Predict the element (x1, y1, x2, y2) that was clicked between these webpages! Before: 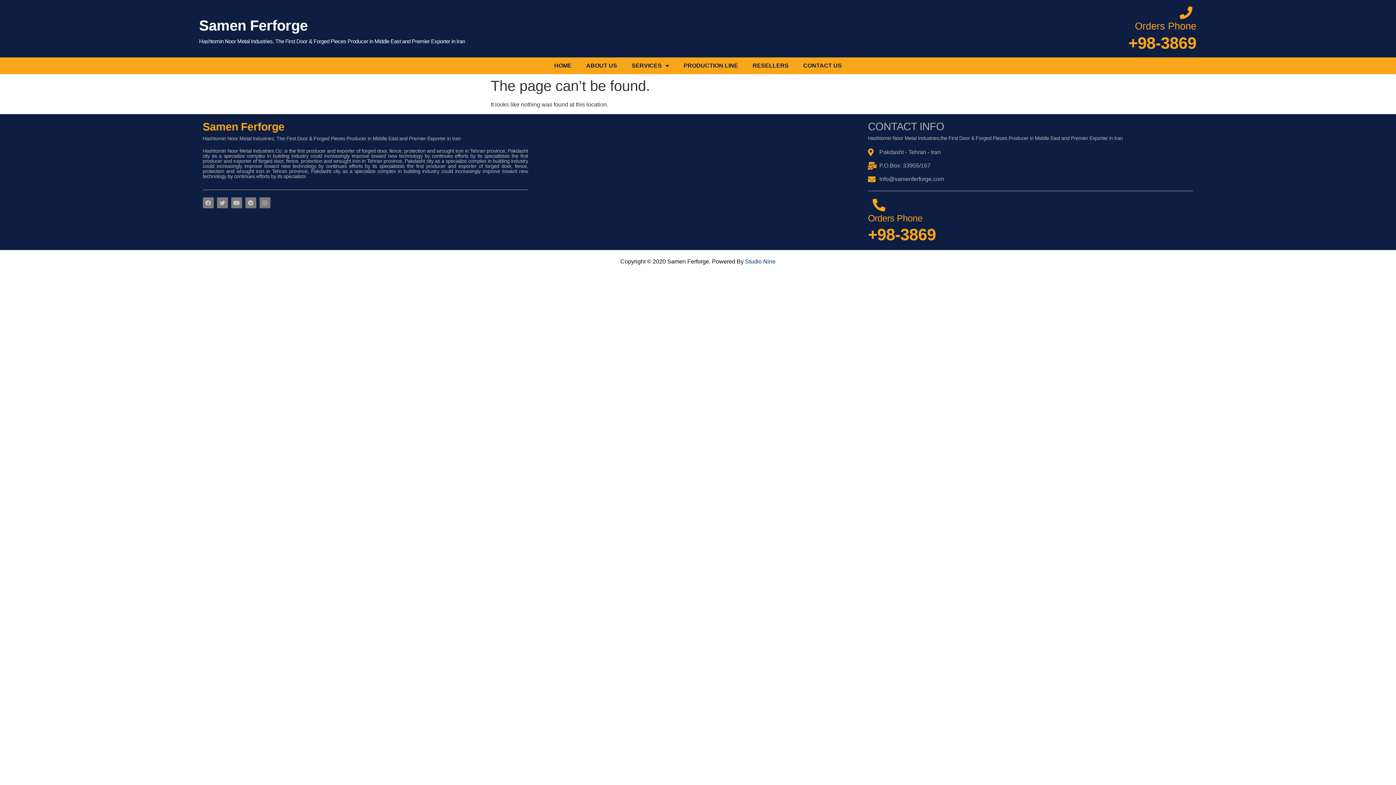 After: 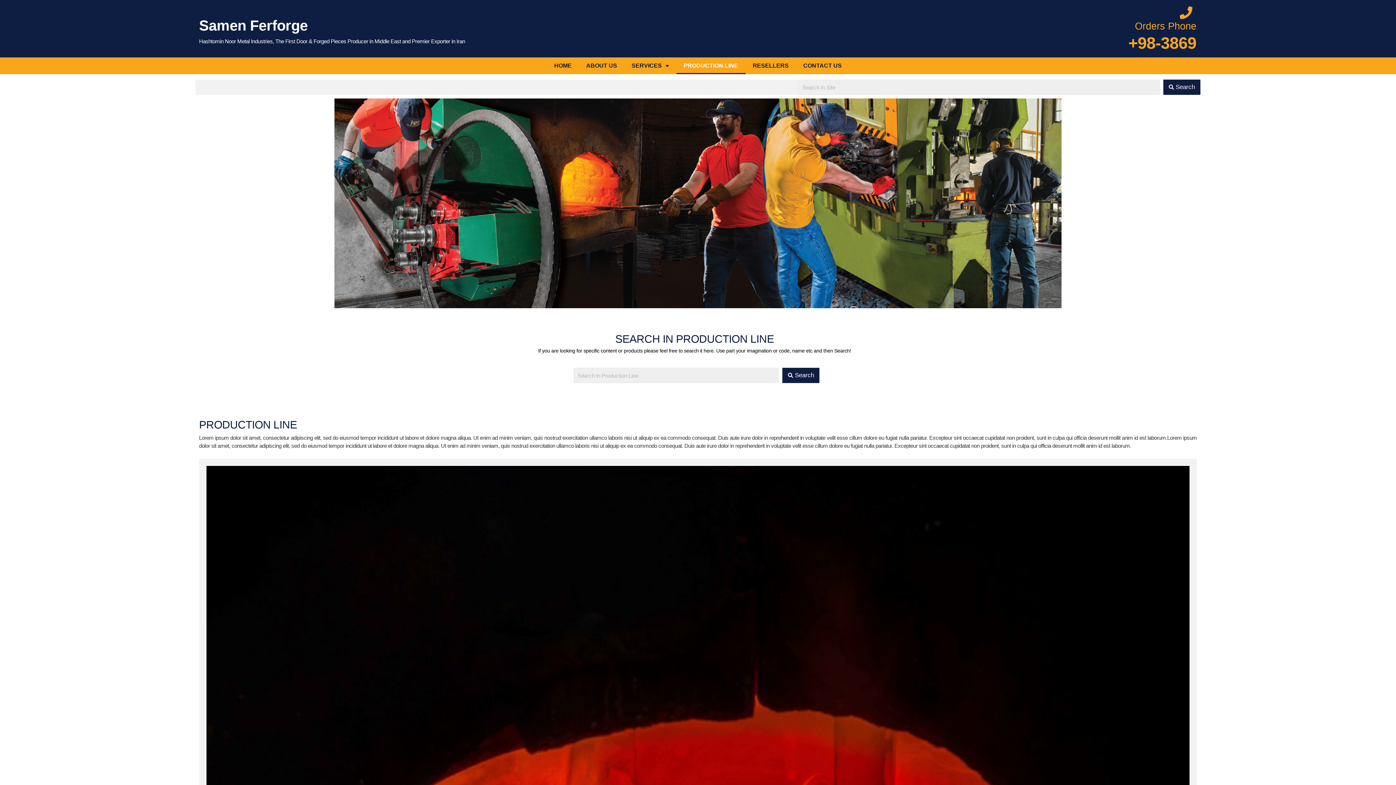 Action: bbox: (676, 57, 745, 74) label: PRODUCTION LINE